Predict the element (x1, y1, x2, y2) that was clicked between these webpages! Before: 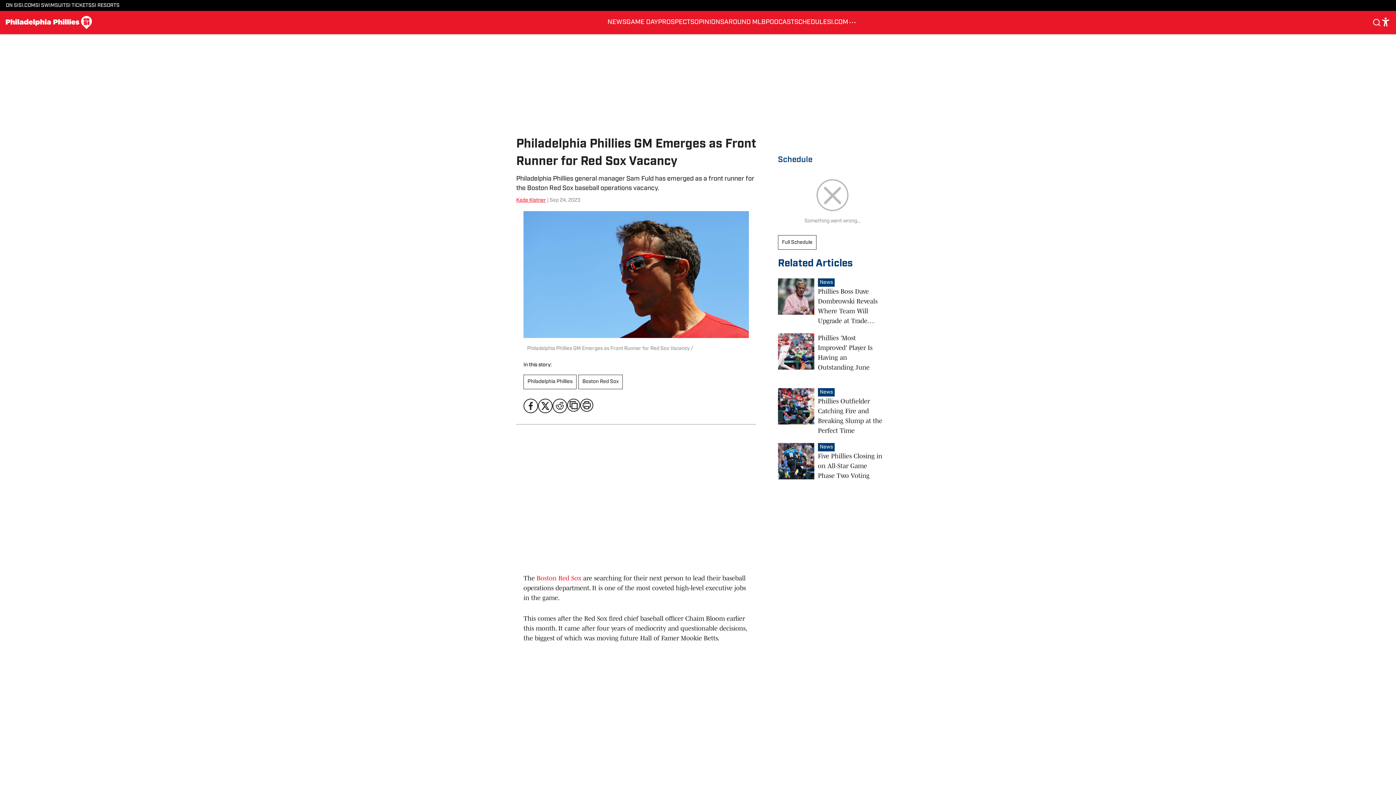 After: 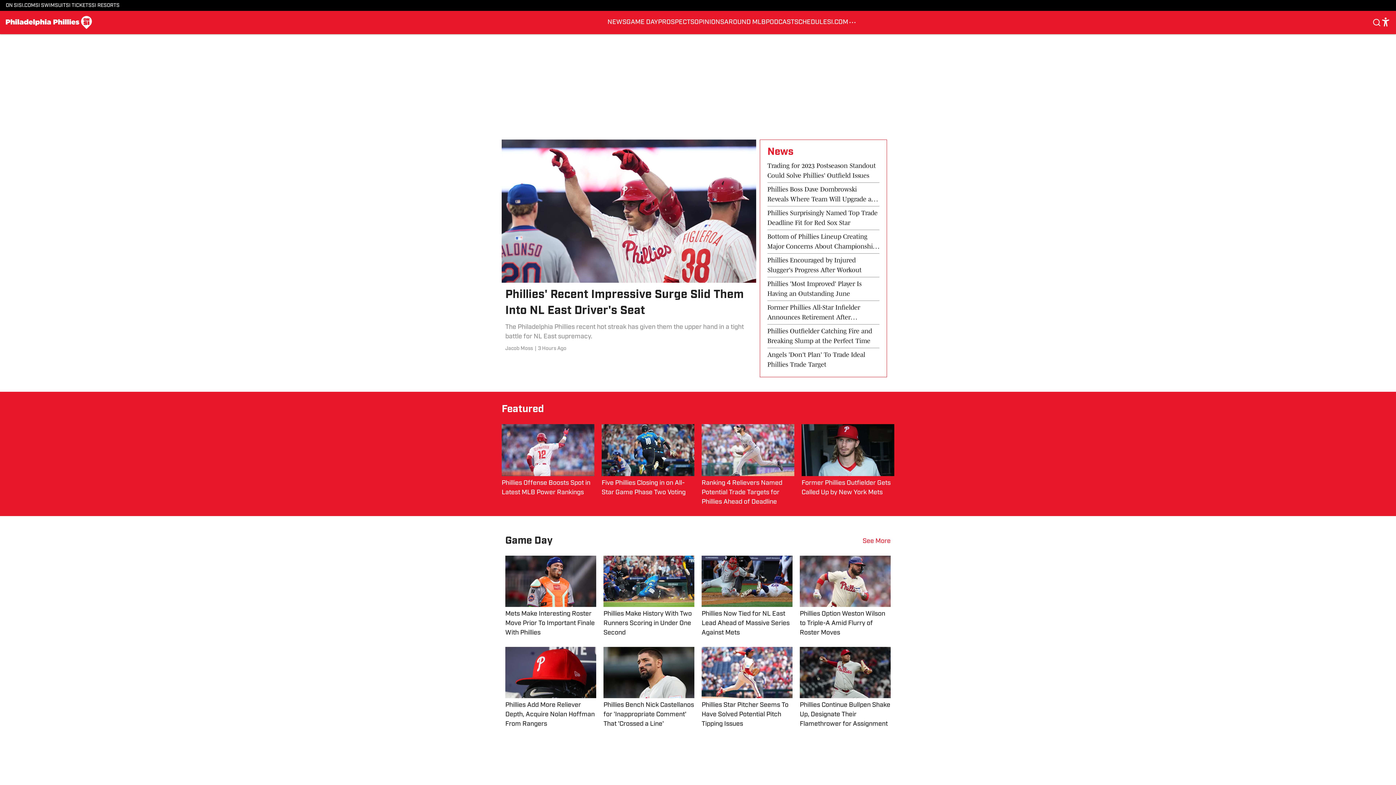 Action: bbox: (5, 16, 92, 29)